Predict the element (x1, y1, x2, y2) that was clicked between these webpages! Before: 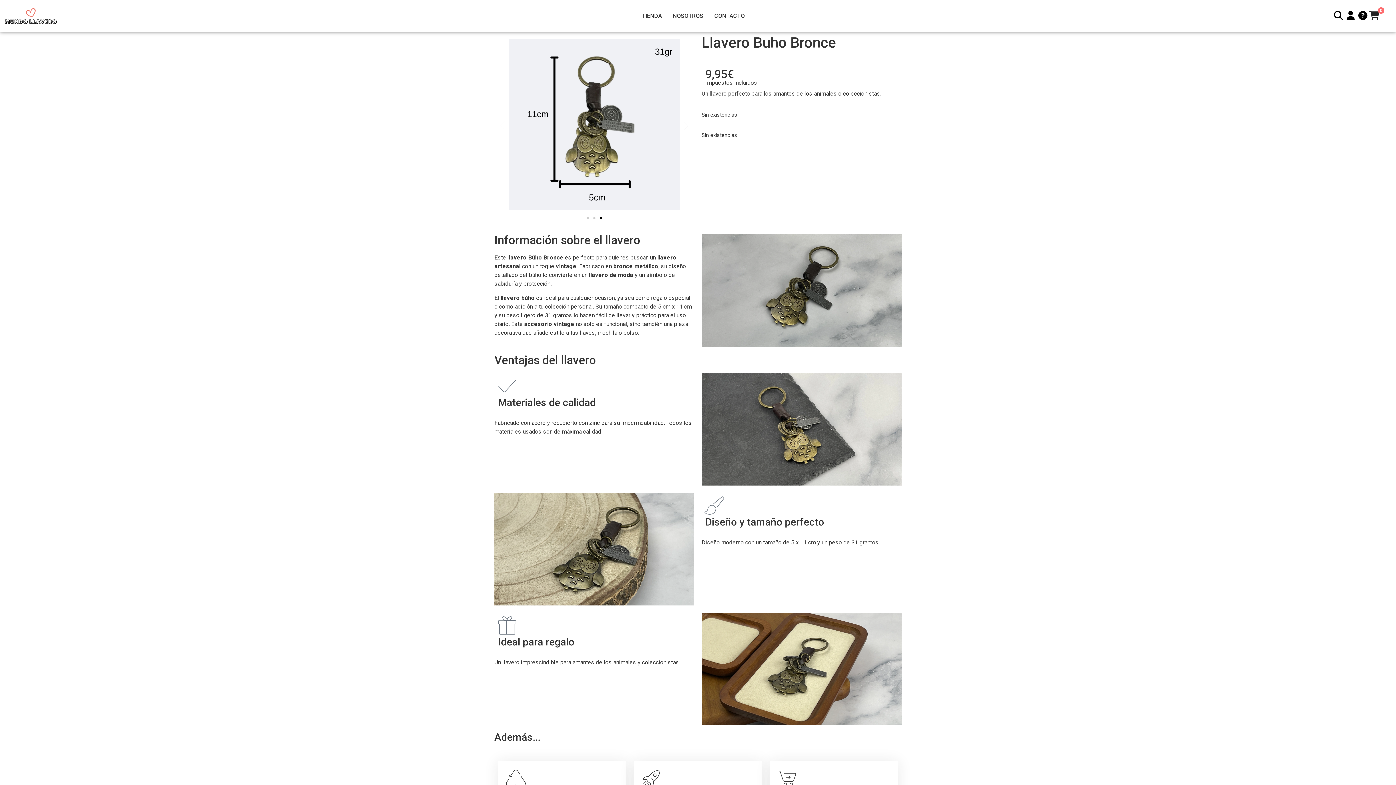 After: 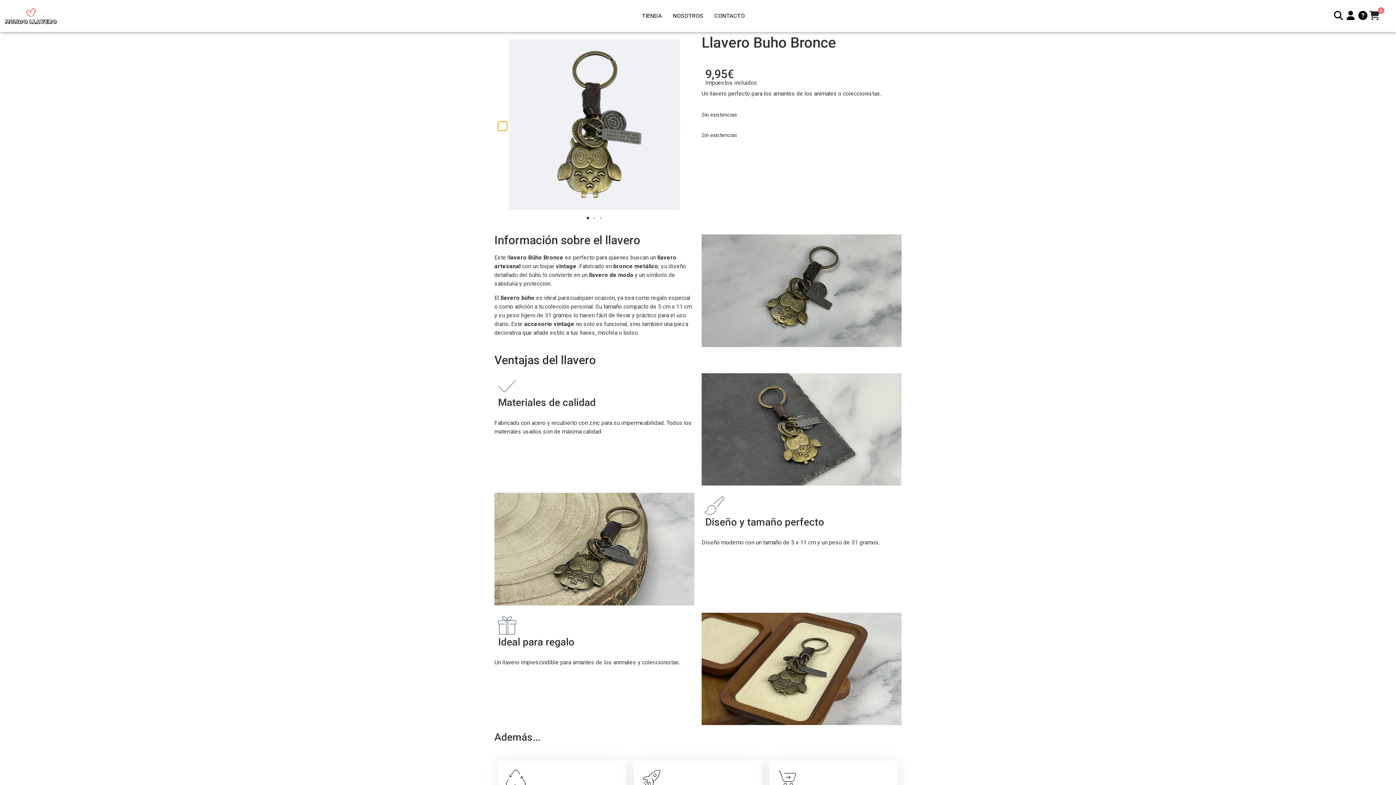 Action: label: Diapositiva anterior bbox: (498, 121, 507, 130)